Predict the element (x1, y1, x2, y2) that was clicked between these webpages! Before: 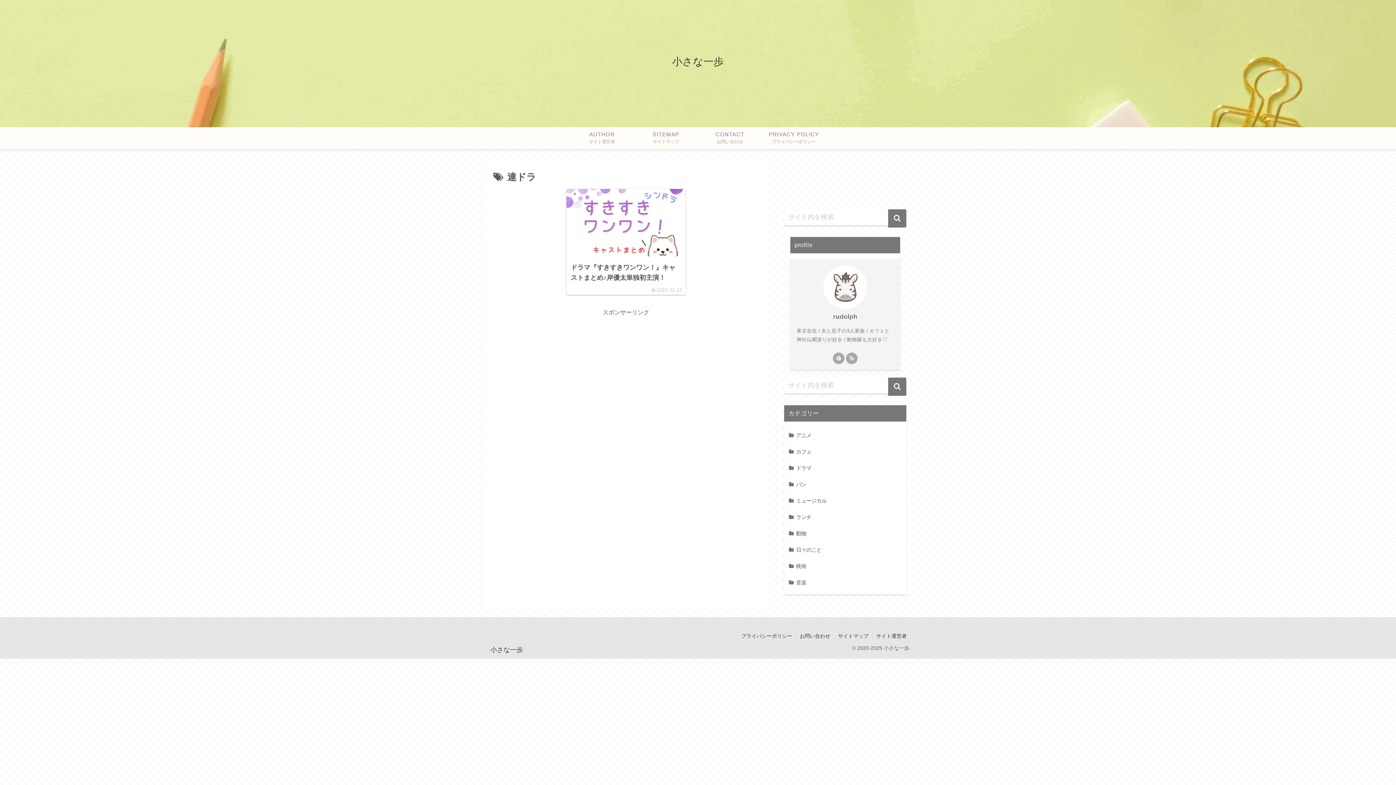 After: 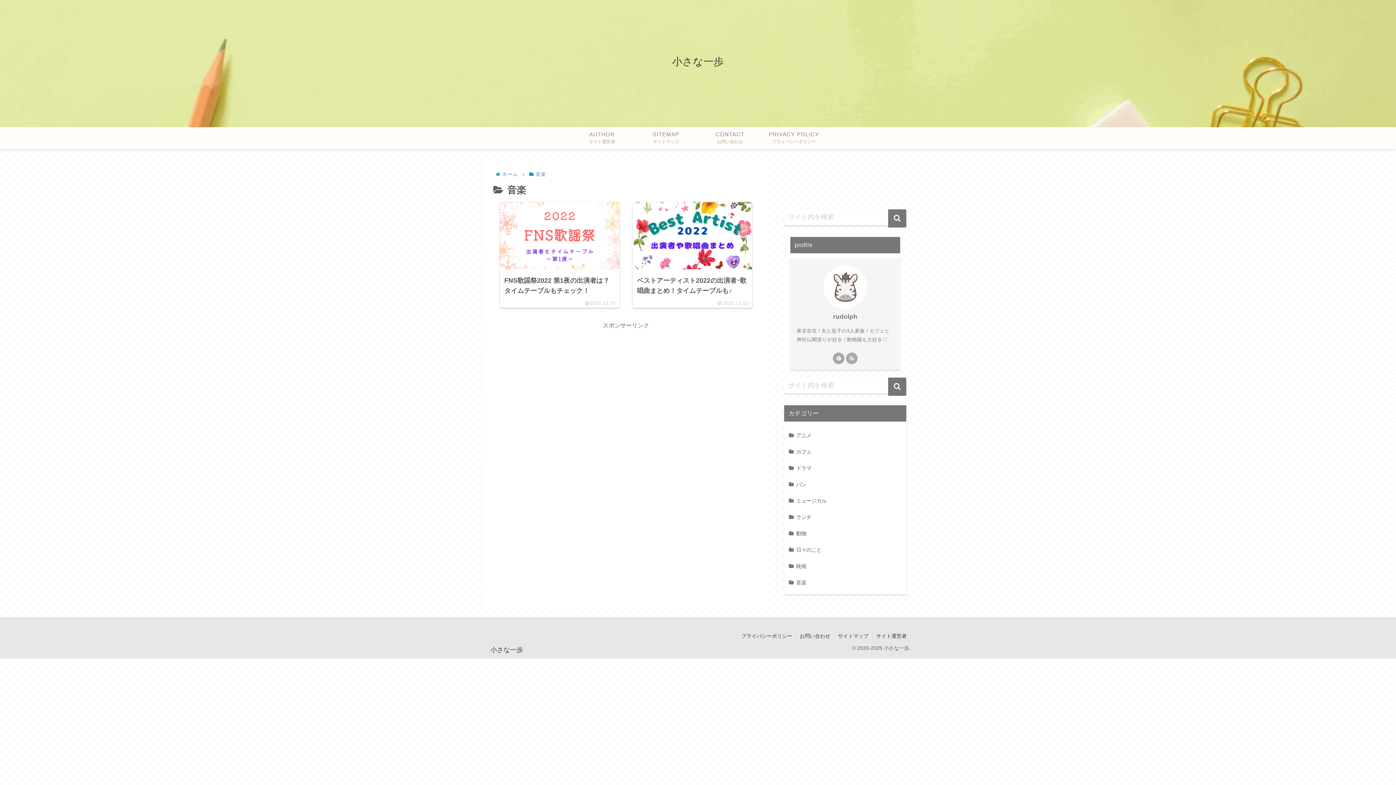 Action: bbox: (787, 574, 903, 591) label: 音楽